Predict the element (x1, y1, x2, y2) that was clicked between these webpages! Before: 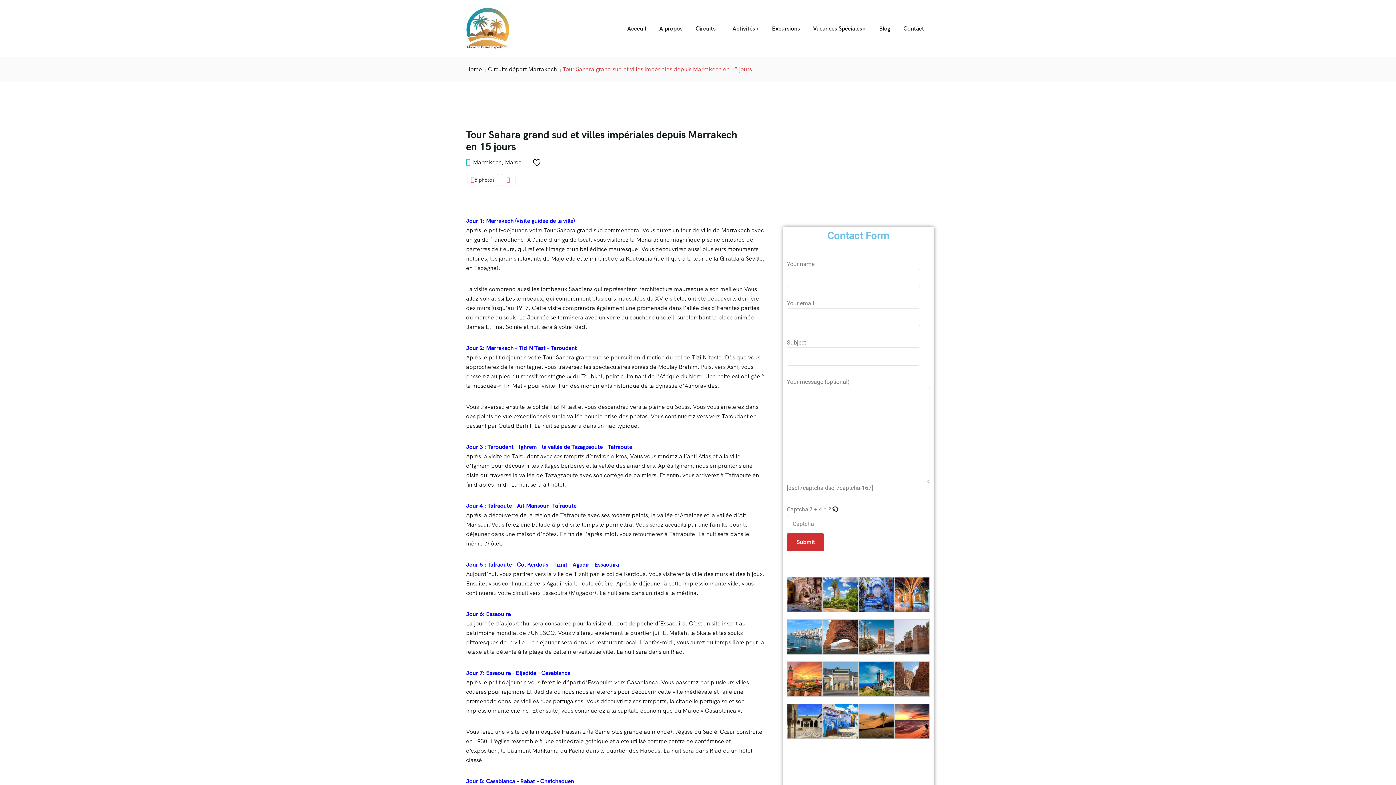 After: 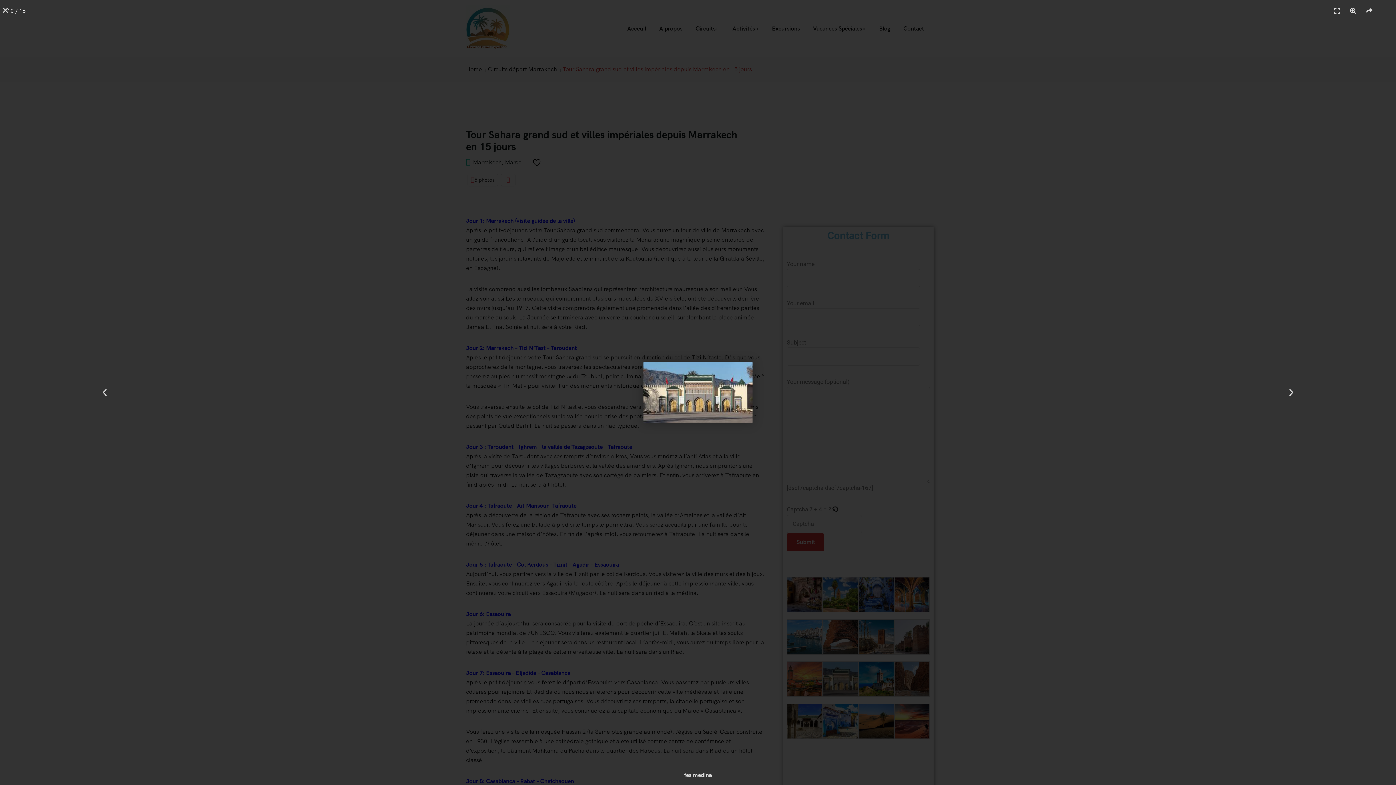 Action: bbox: (822, 691, 858, 699)